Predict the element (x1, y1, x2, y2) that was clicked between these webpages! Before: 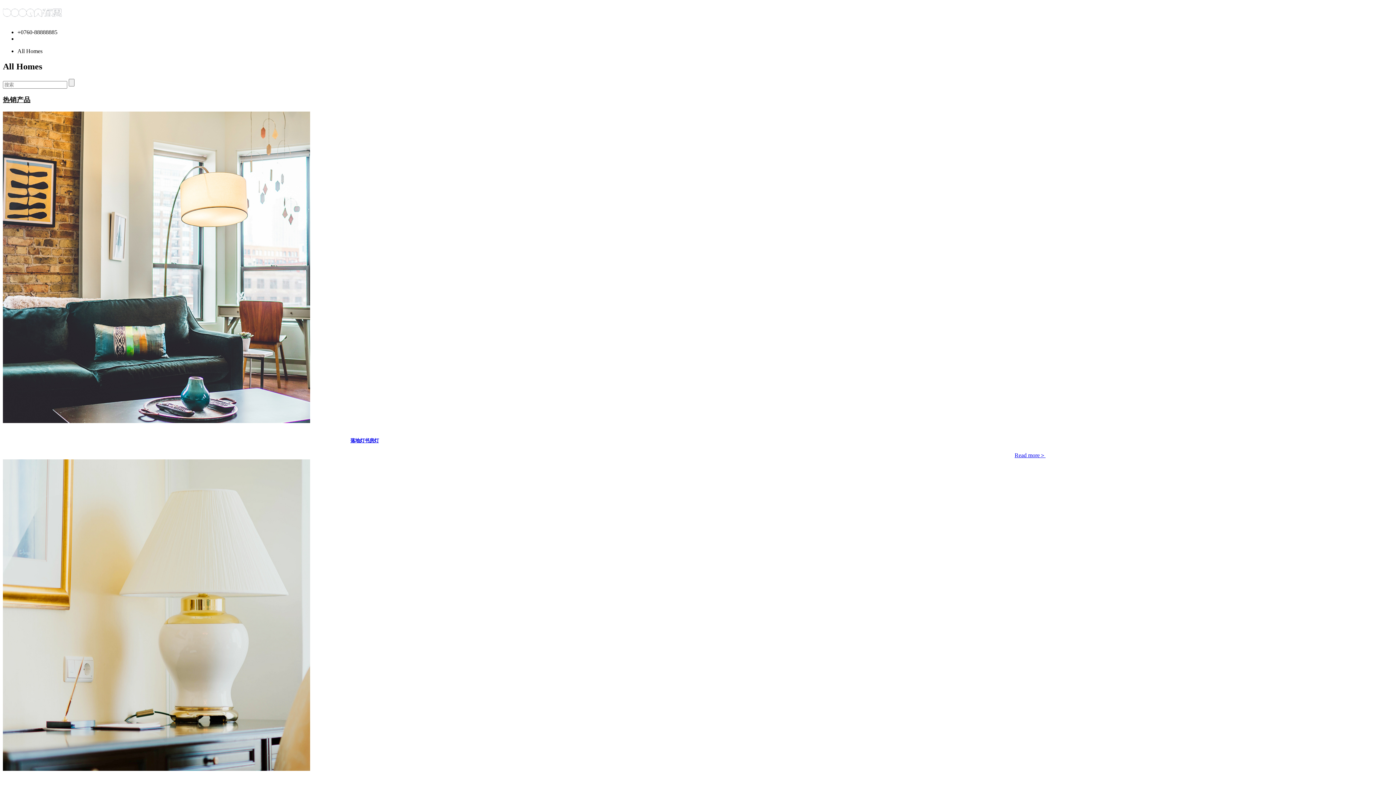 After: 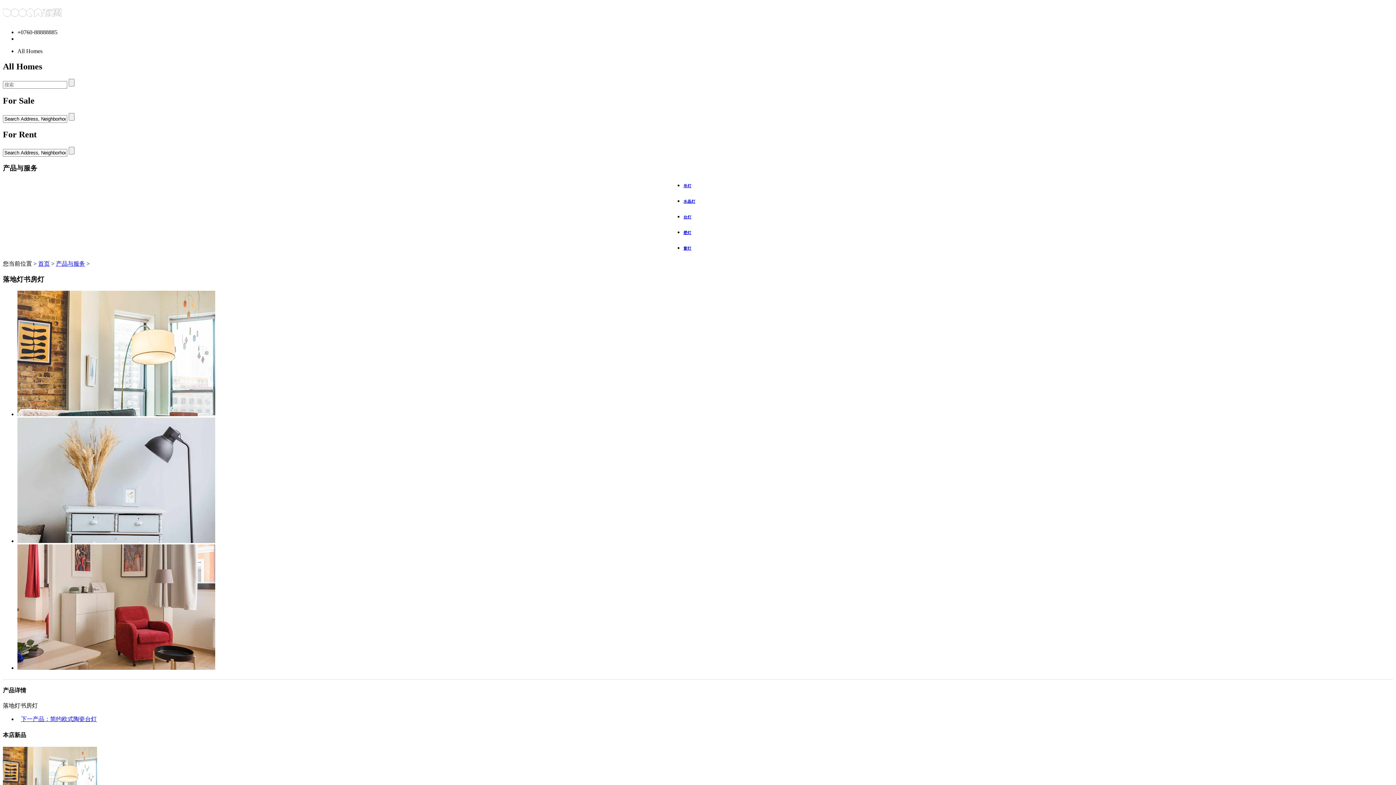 Action: bbox: (2, 418, 310, 424)